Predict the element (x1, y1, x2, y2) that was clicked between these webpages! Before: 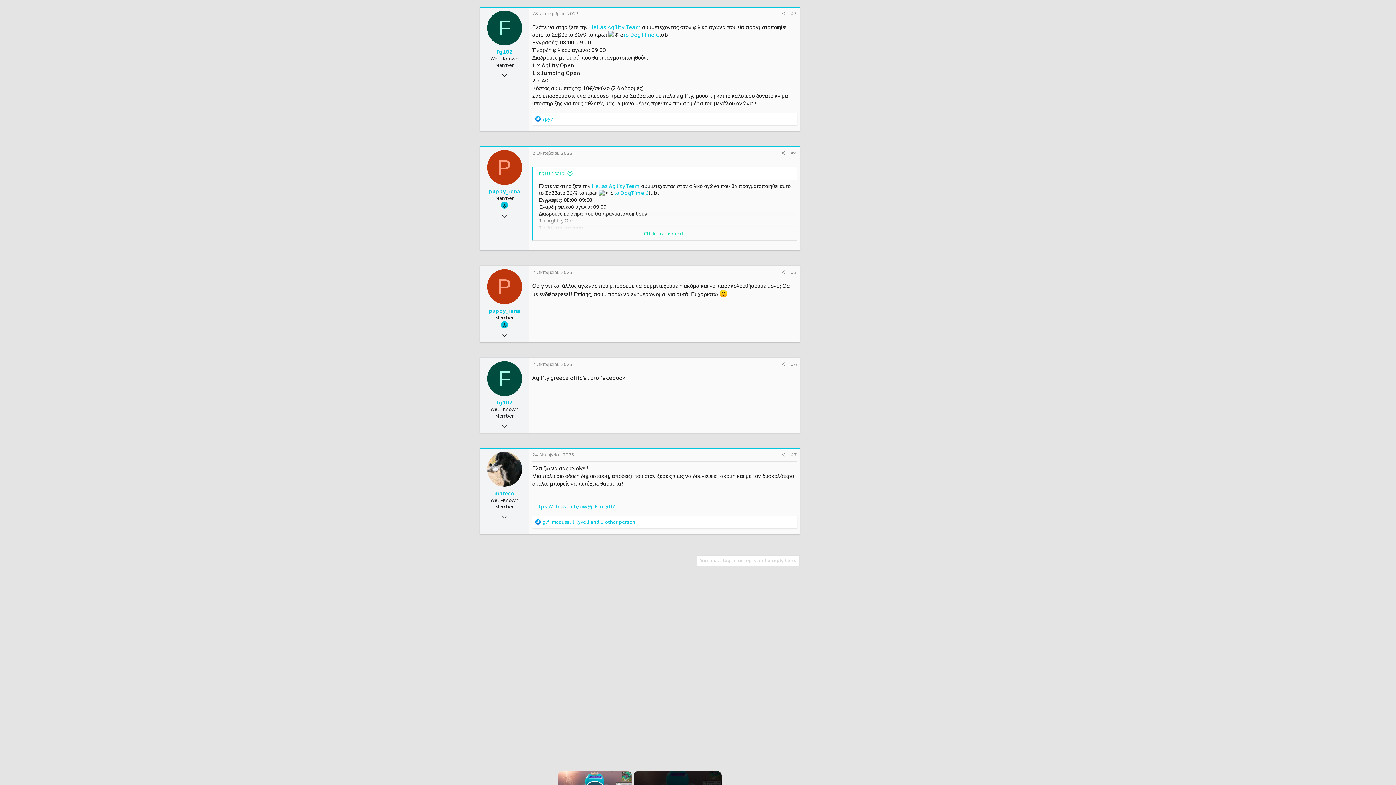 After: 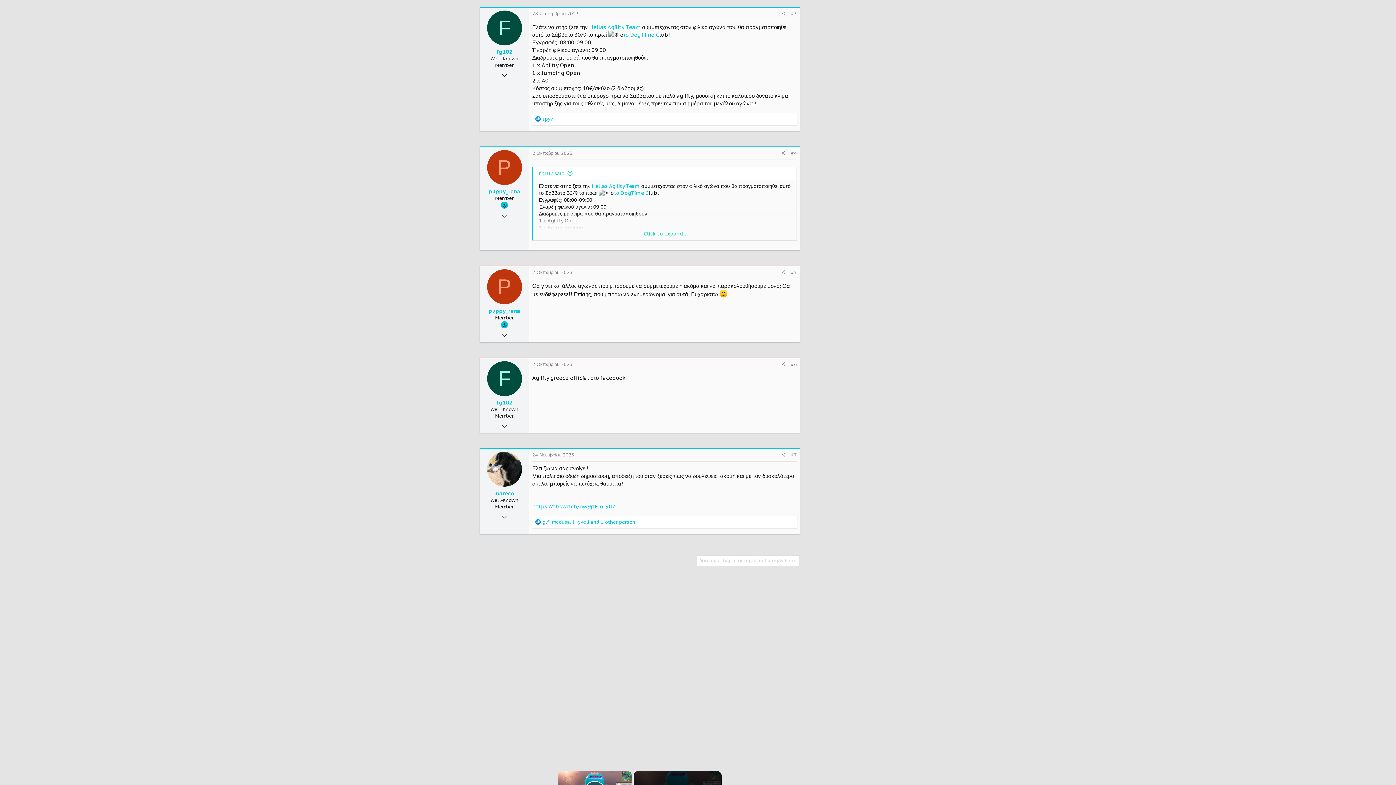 Action: label: 2 Οκτωβρίου 2023 bbox: (532, 150, 572, 156)